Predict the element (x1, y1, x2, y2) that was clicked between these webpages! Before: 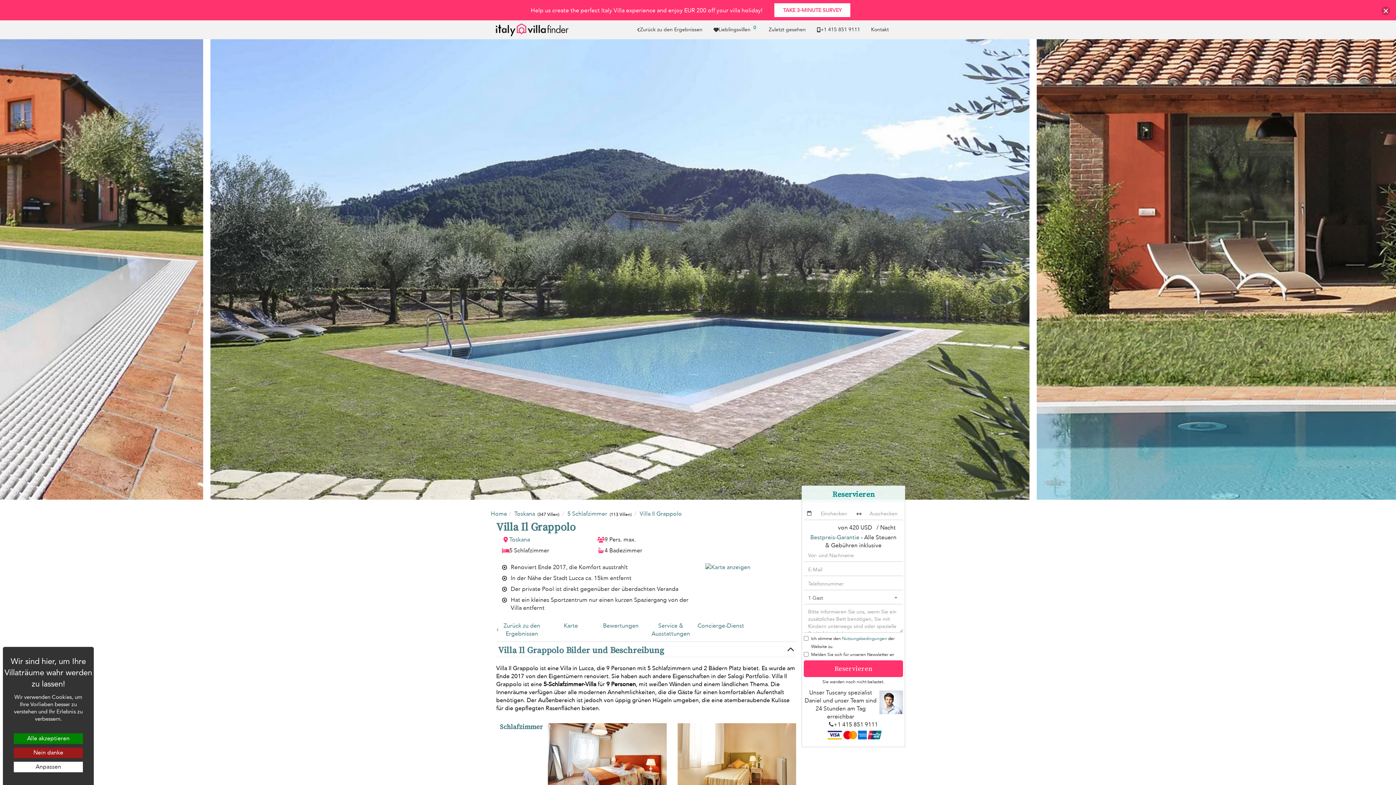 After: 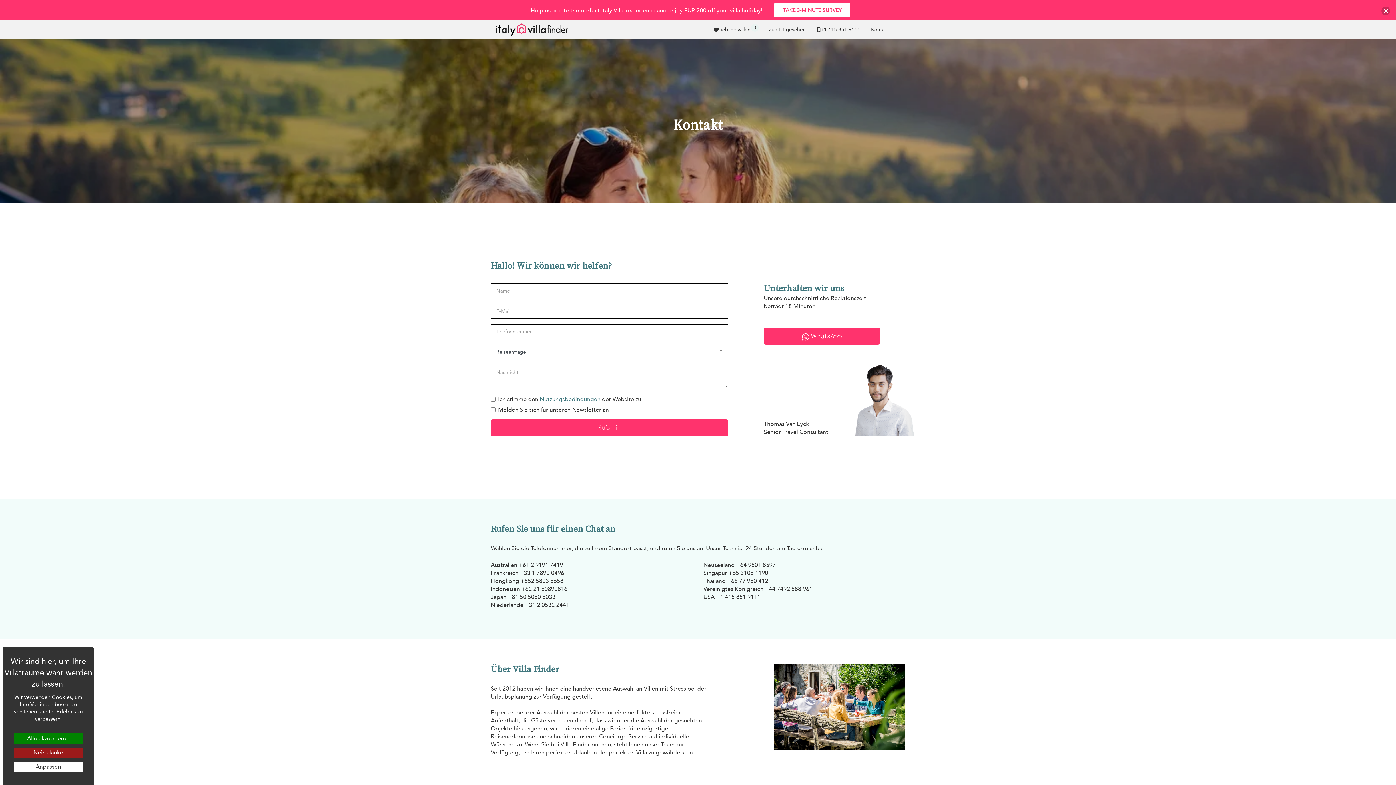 Action: label: +1 ​415 851 9111 bbox: (811, 20, 865, 38)